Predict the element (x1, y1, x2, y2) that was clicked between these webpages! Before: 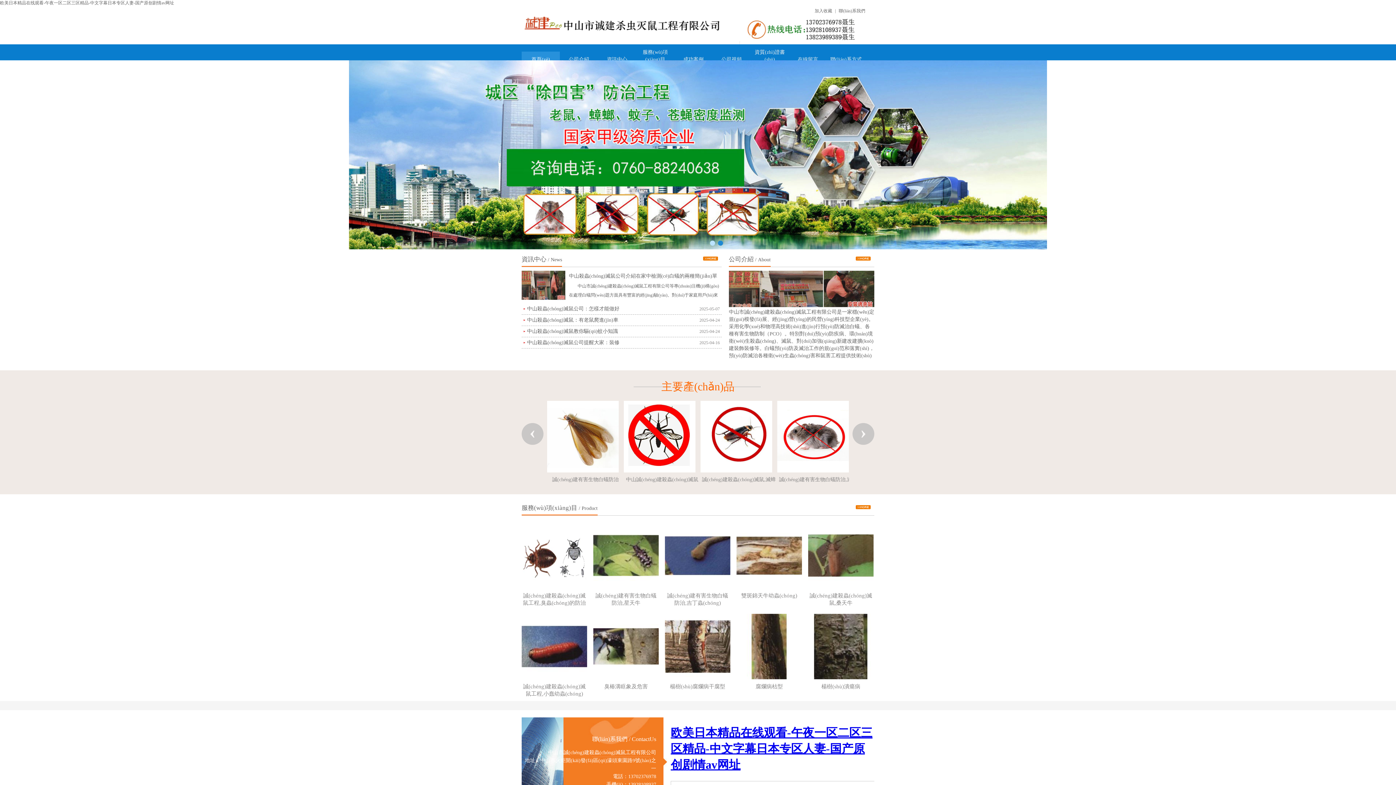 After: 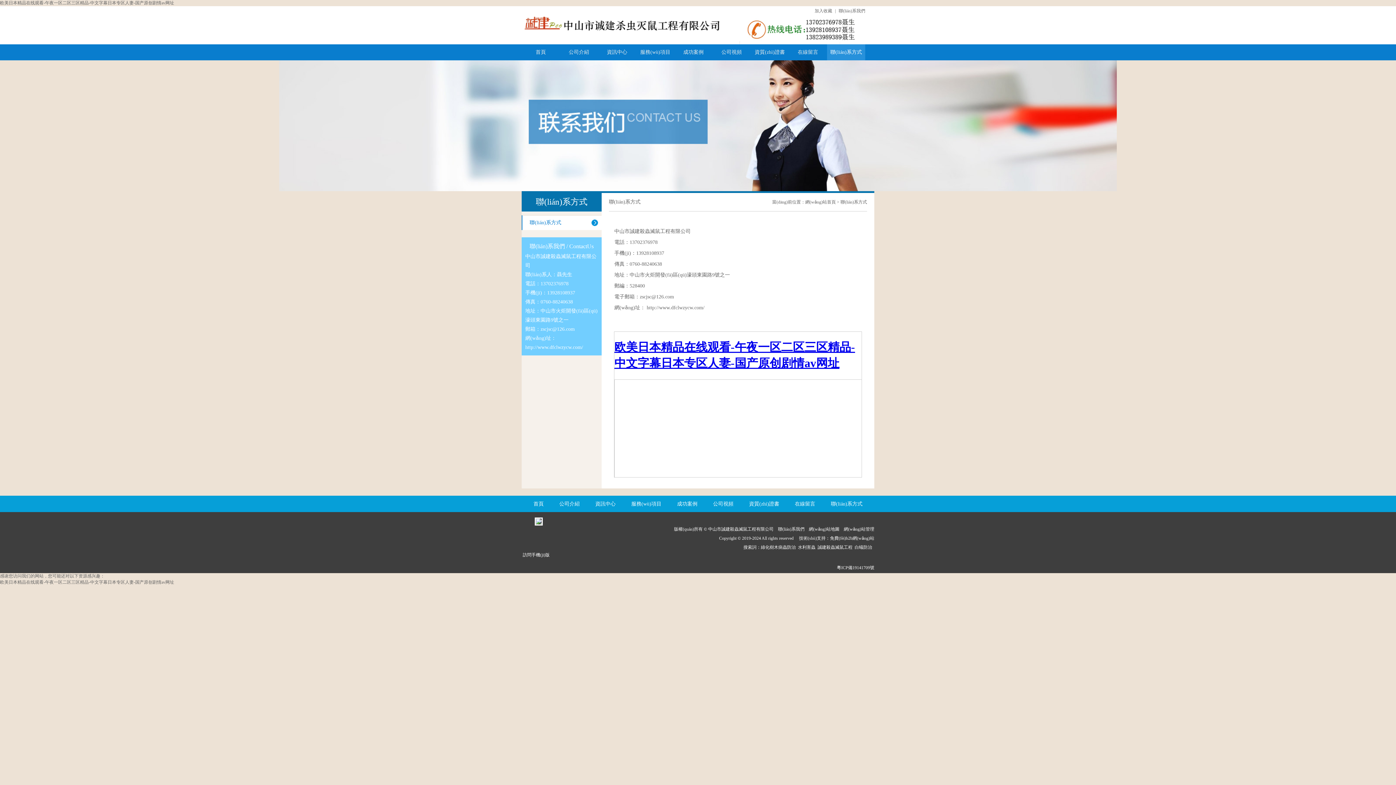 Action: label: 聯(lián)系我們 bbox: (837, 6, 867, 16)